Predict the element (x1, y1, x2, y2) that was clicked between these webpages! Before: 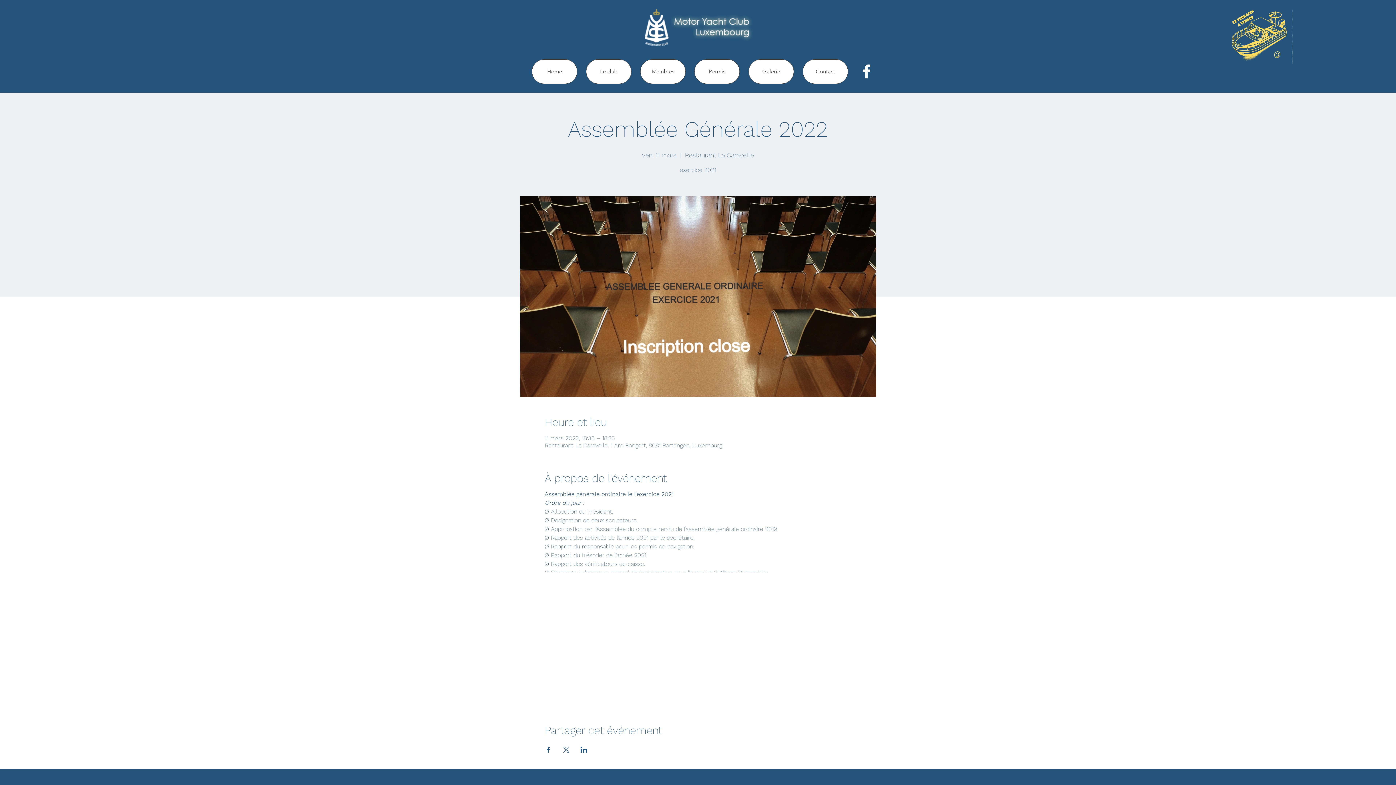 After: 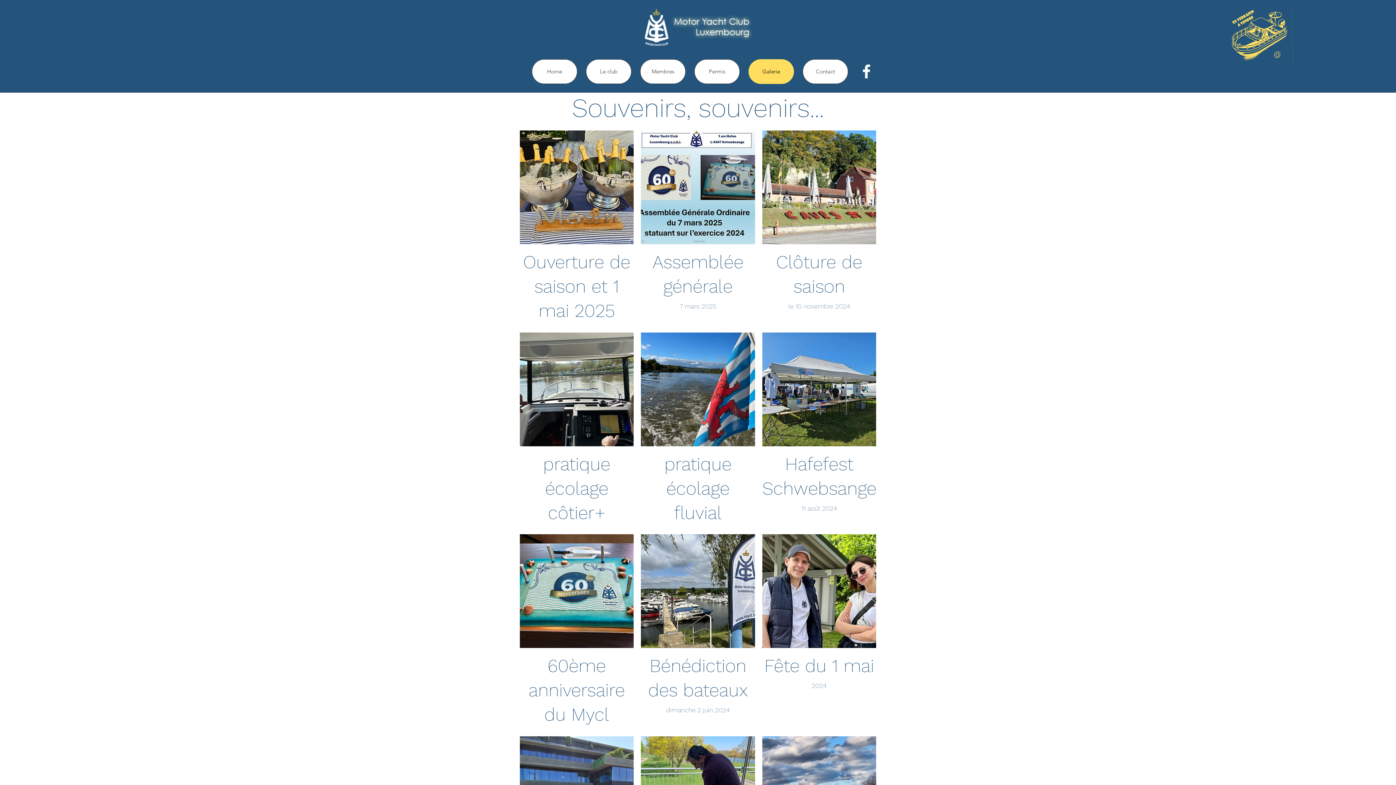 Action: bbox: (748, 59, 794, 84) label: Galerie